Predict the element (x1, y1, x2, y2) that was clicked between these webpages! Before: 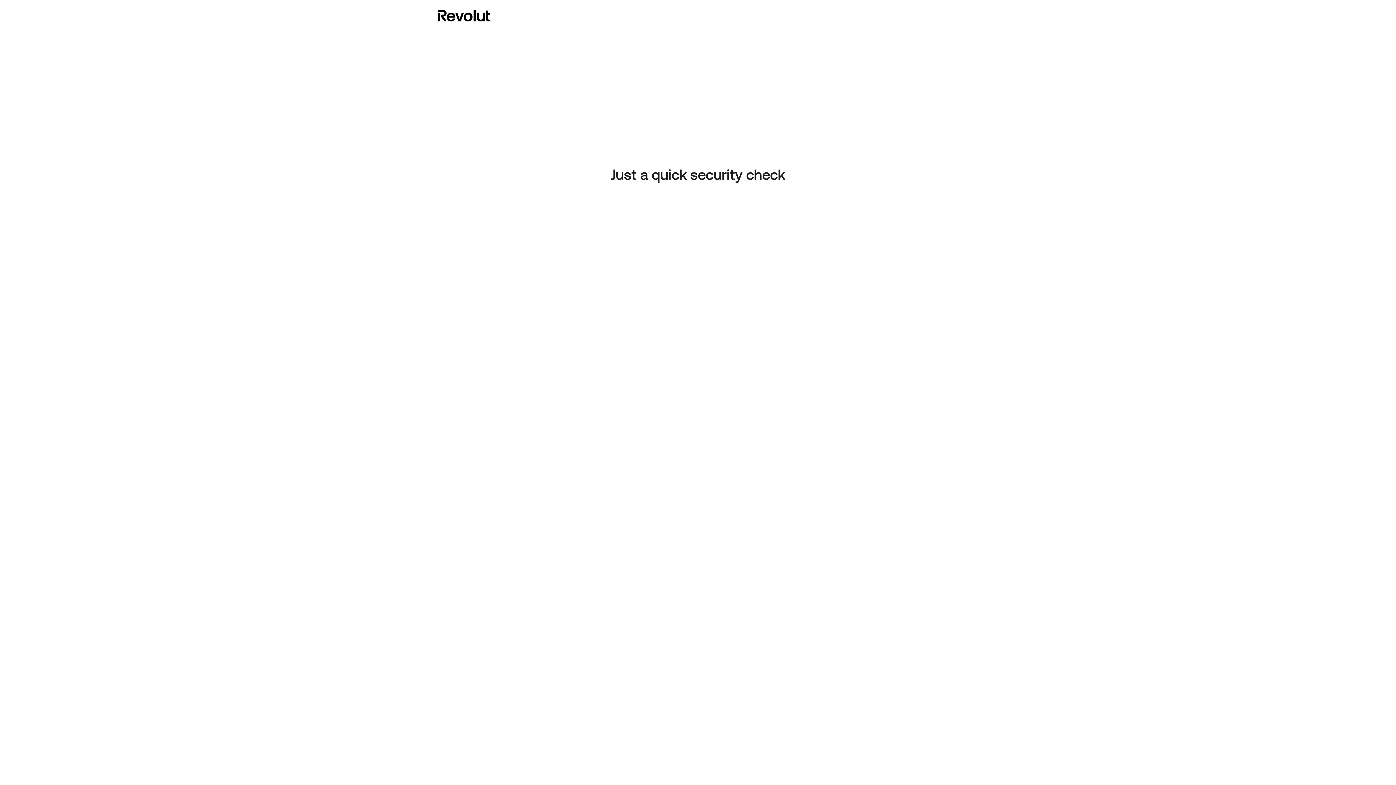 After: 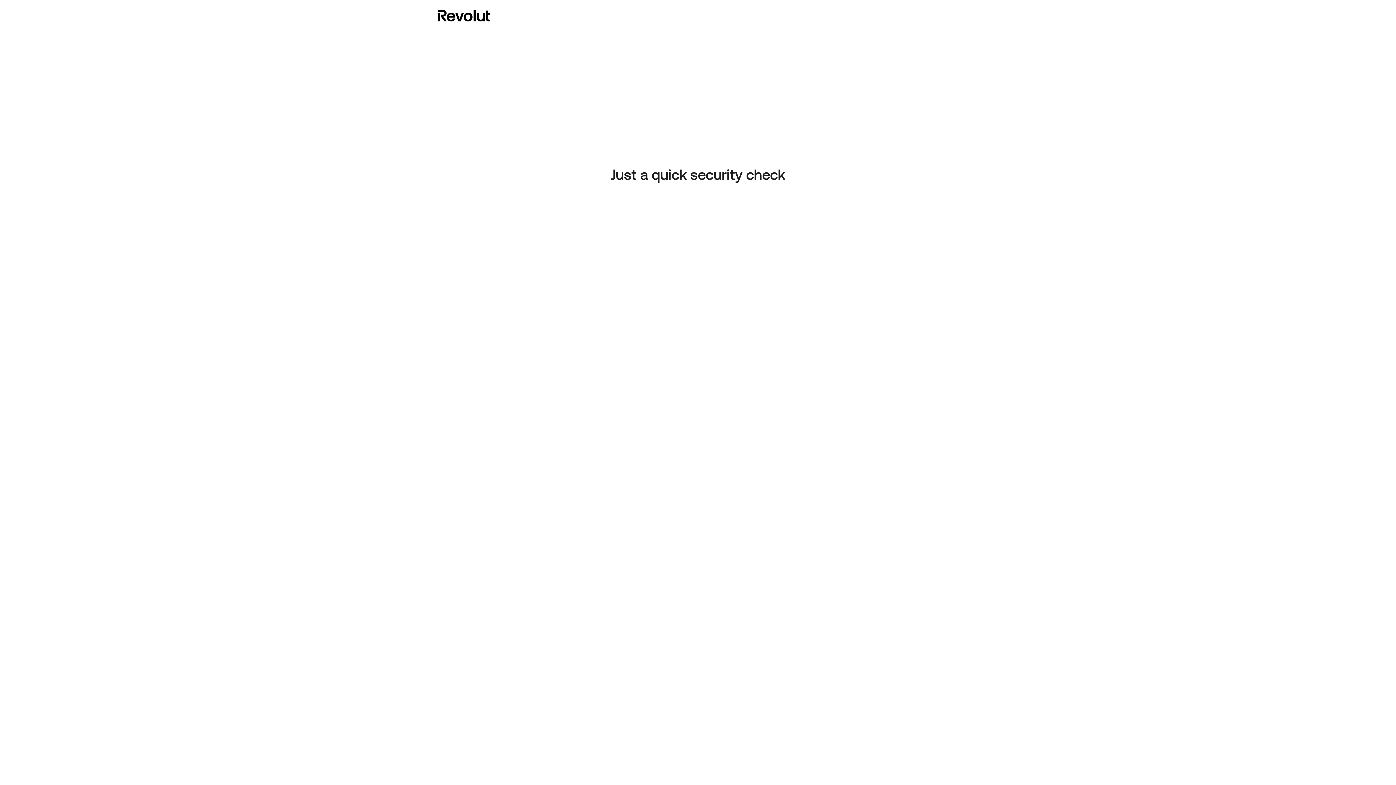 Action: bbox: (437, 8, 490, 23)